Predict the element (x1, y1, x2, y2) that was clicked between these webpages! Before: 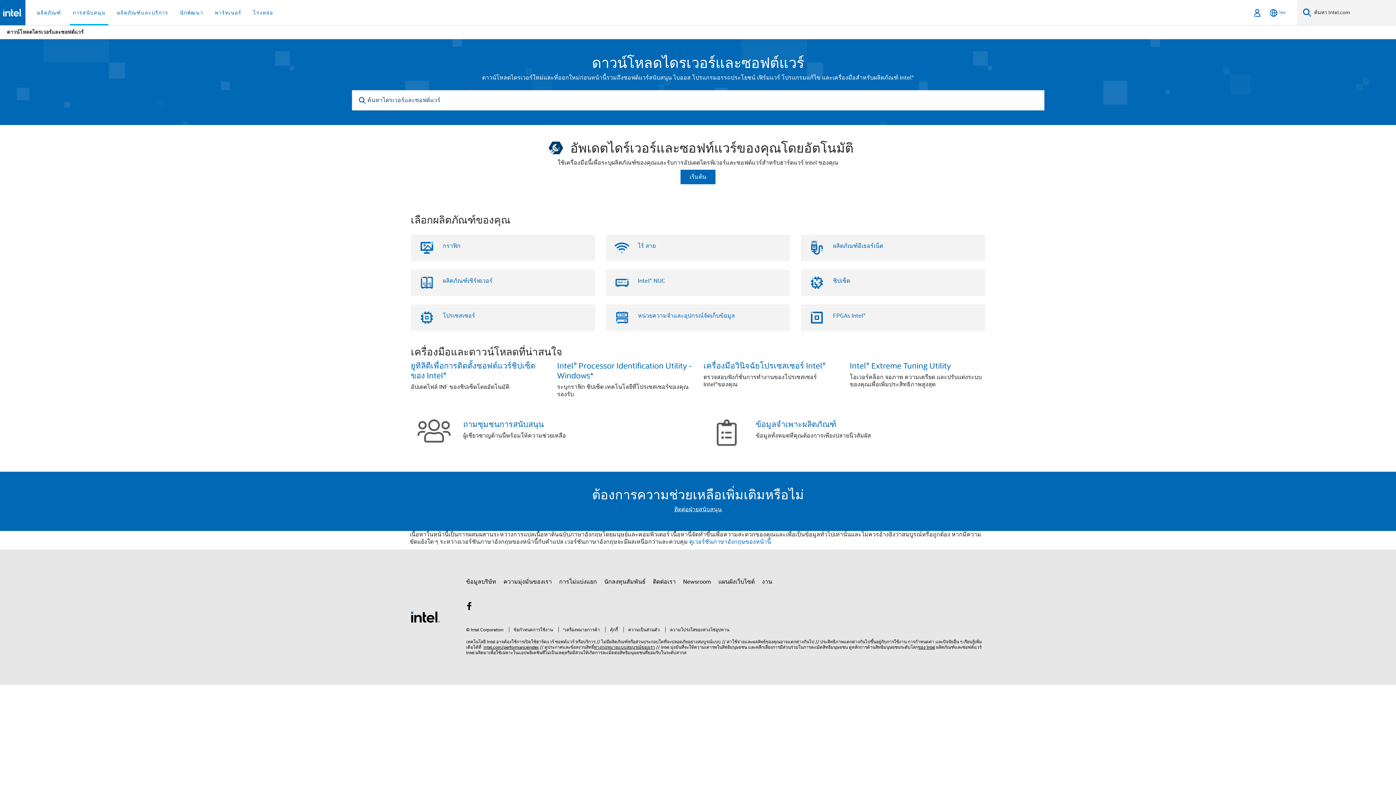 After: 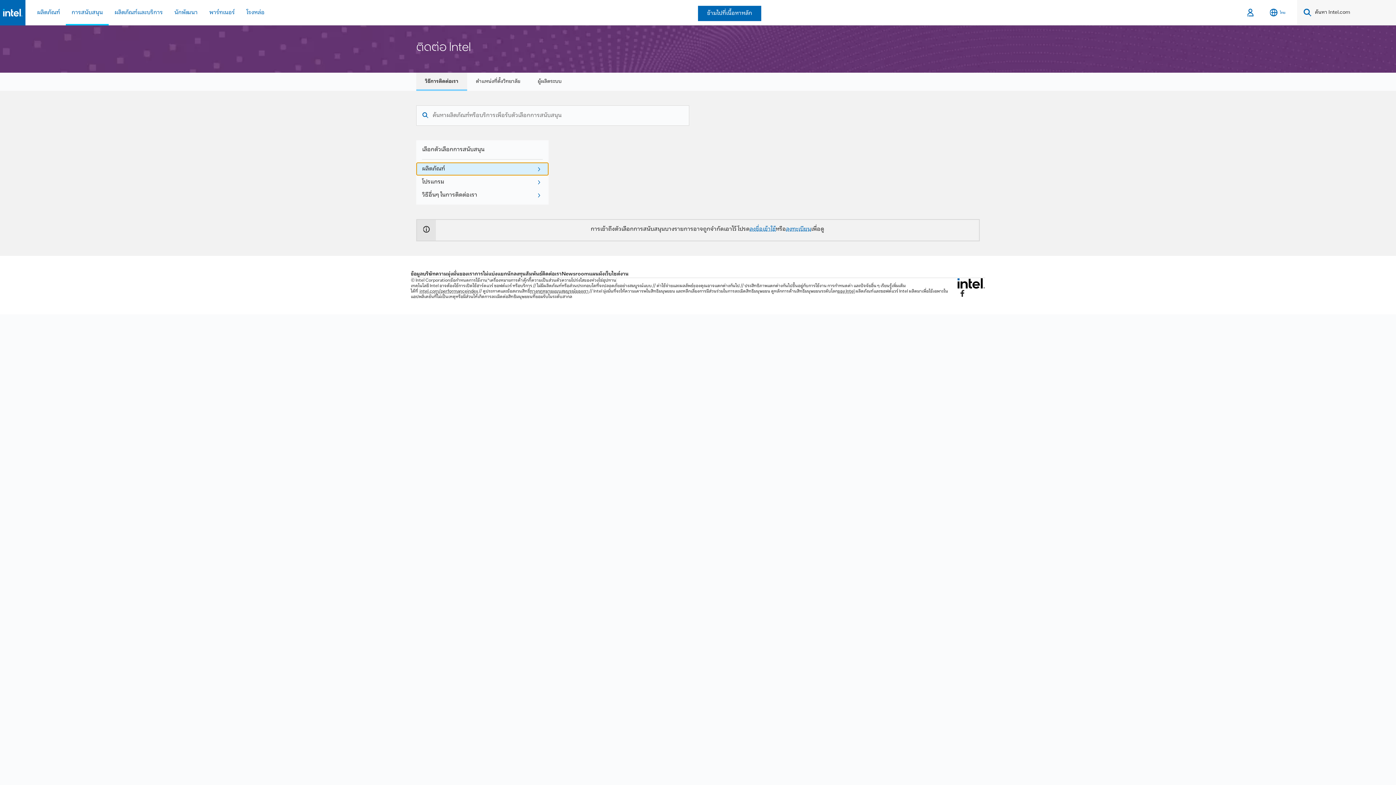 Action: bbox: (674, 506, 721, 513) label: ติดต่อฝ่ายสนับสนุน